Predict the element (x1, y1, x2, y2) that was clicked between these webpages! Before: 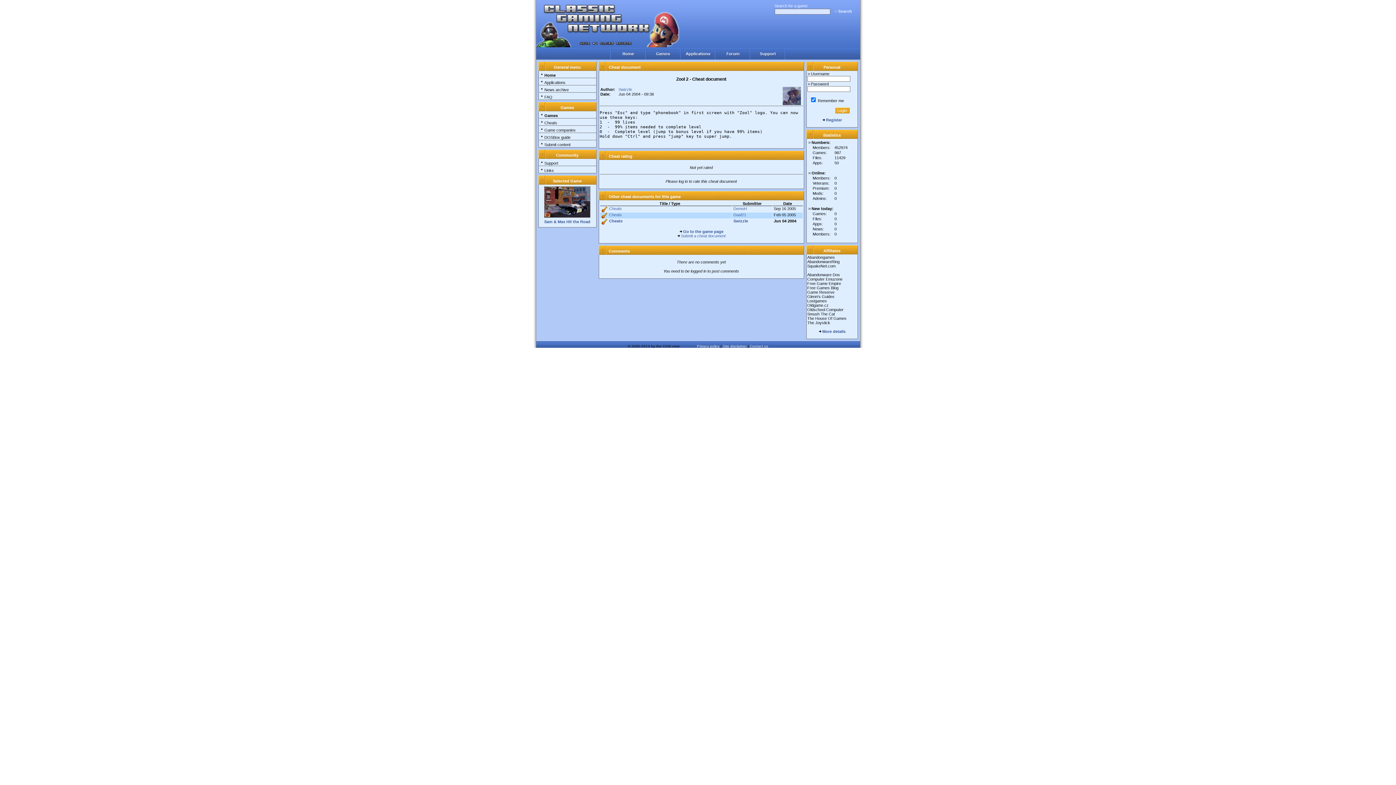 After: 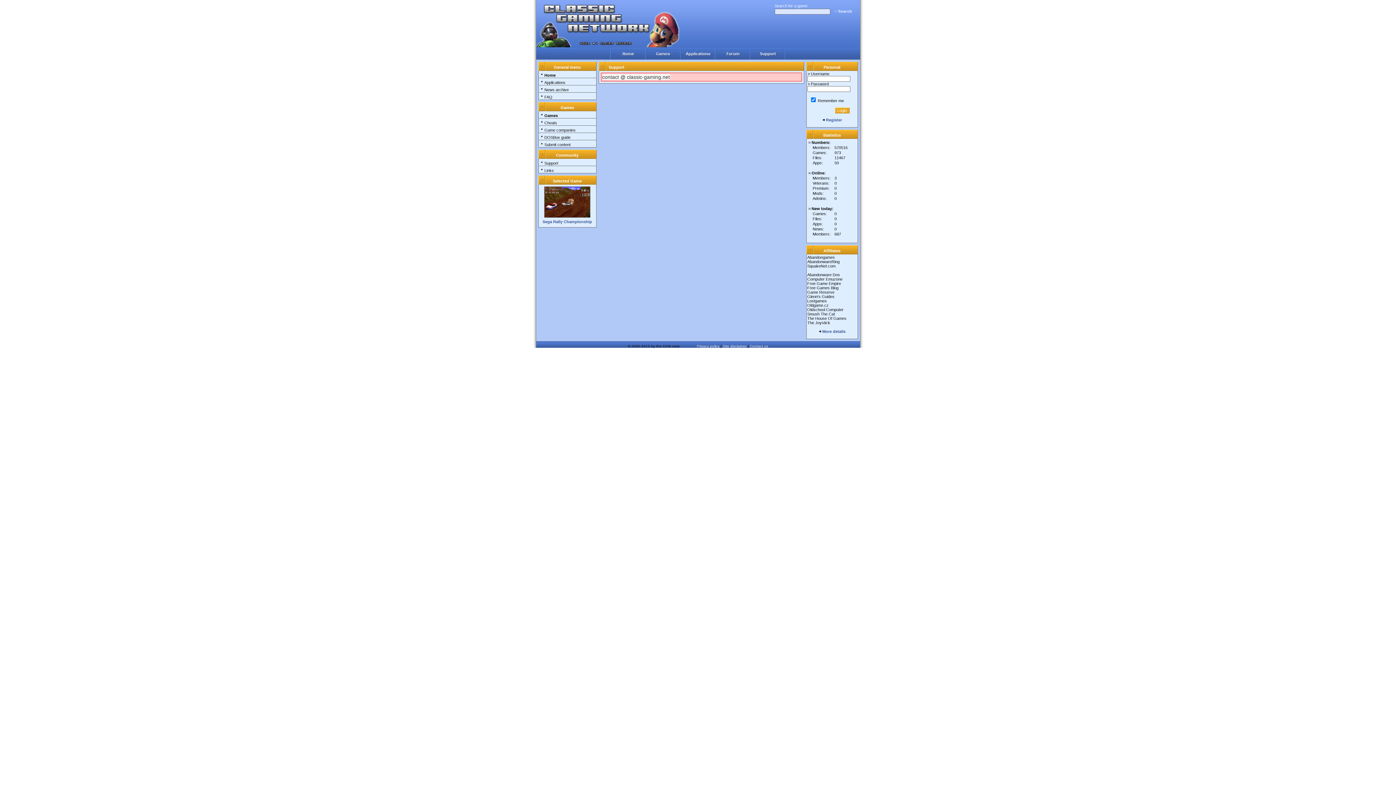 Action: bbox: (538, 158, 596, 165) label: Support